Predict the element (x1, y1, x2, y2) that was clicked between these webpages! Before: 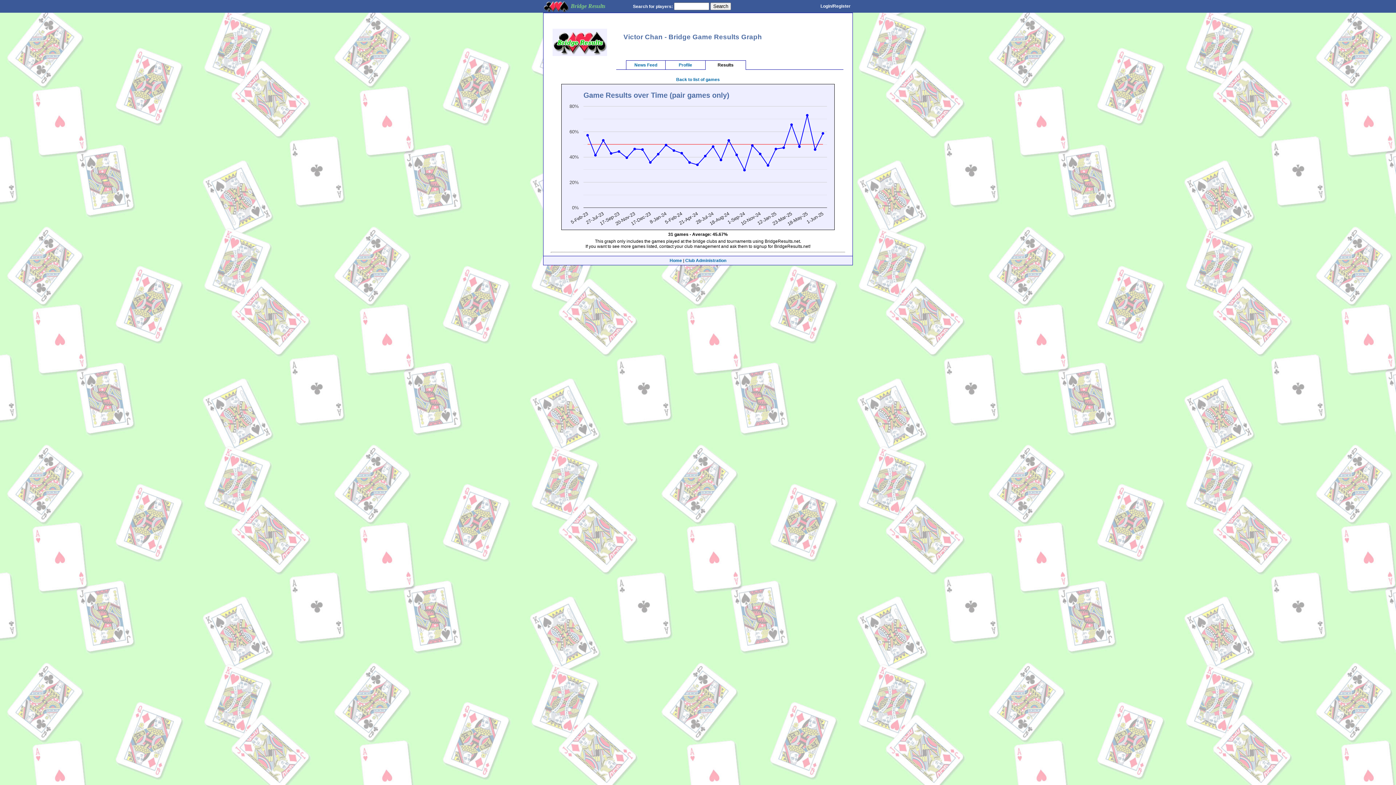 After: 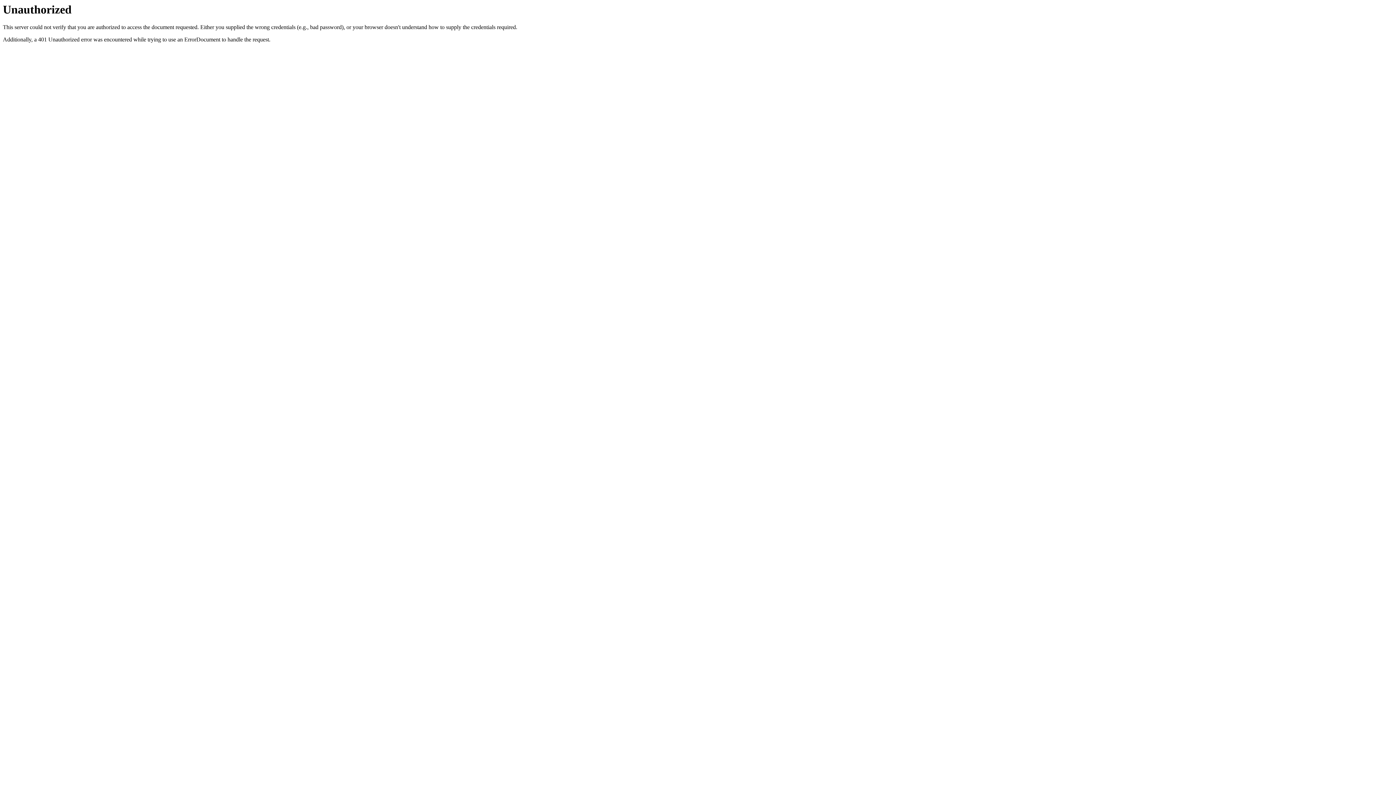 Action: label: Club Administration bbox: (685, 258, 726, 263)